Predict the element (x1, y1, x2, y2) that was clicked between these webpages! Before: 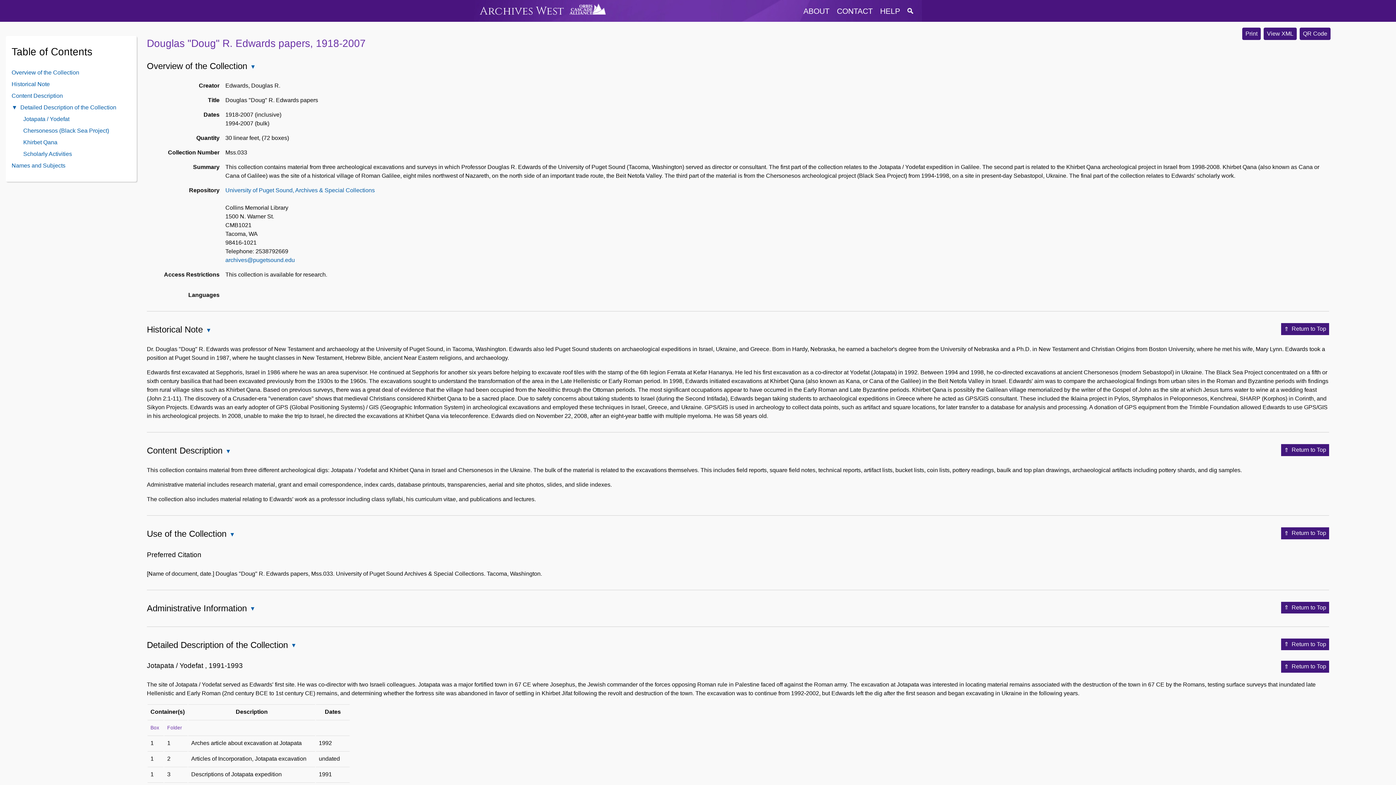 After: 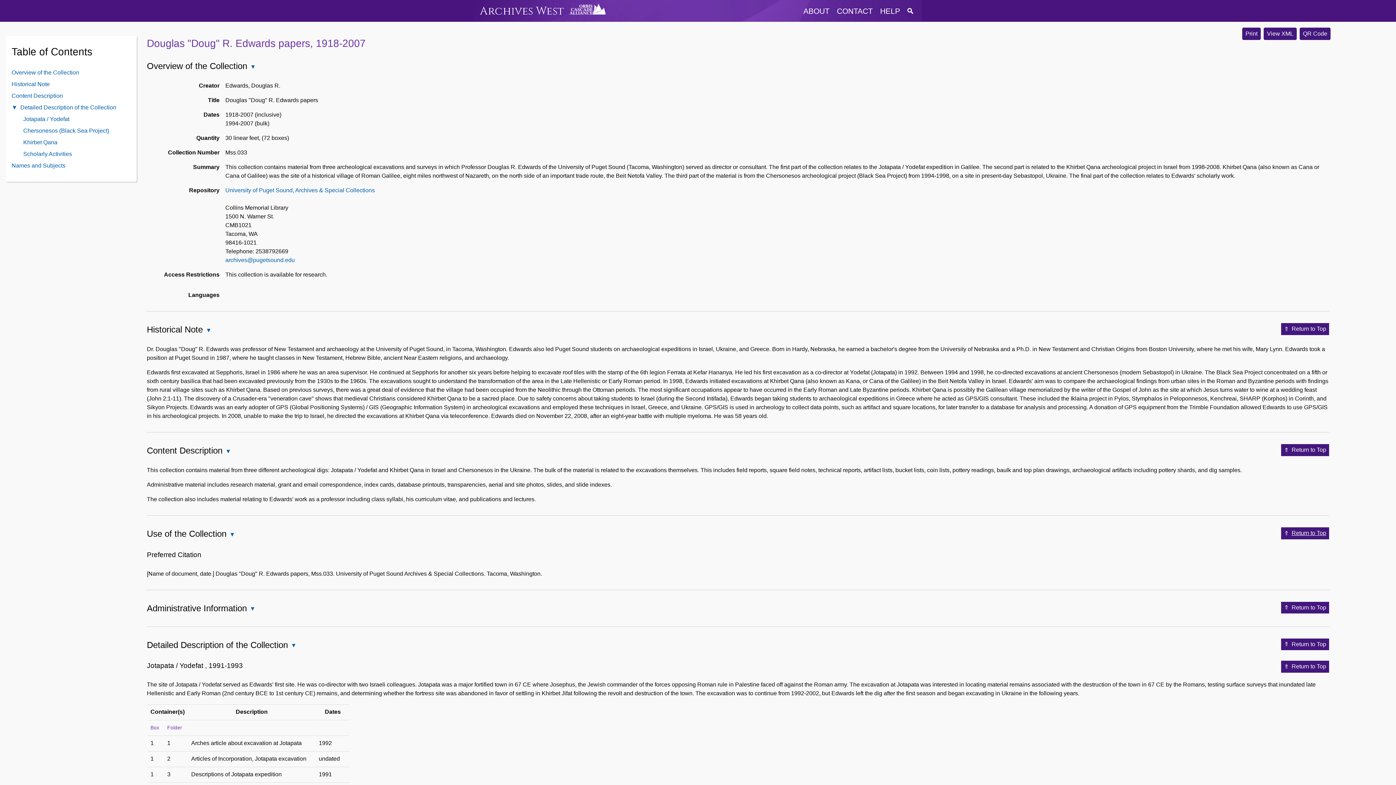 Action: bbox: (1281, 527, 1329, 539) label: Return to Top